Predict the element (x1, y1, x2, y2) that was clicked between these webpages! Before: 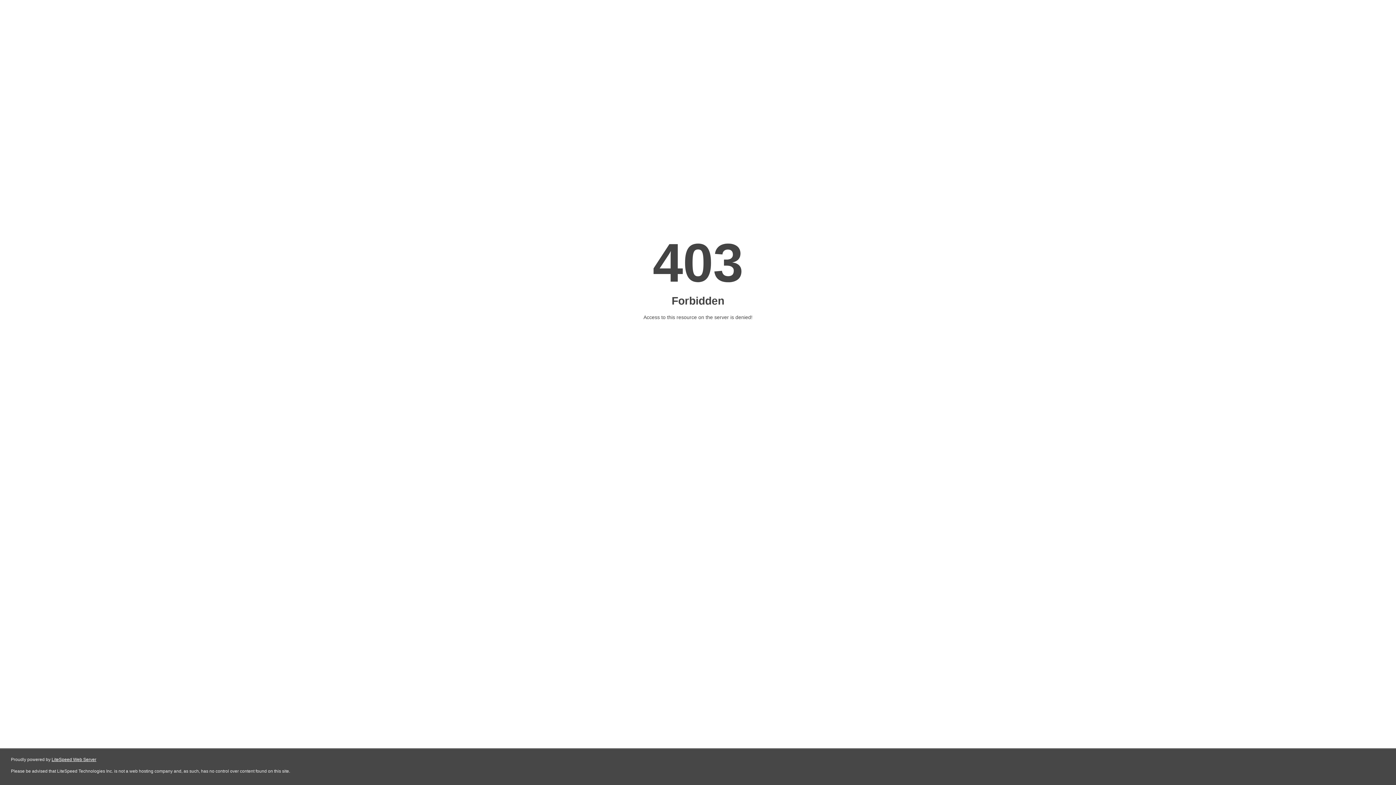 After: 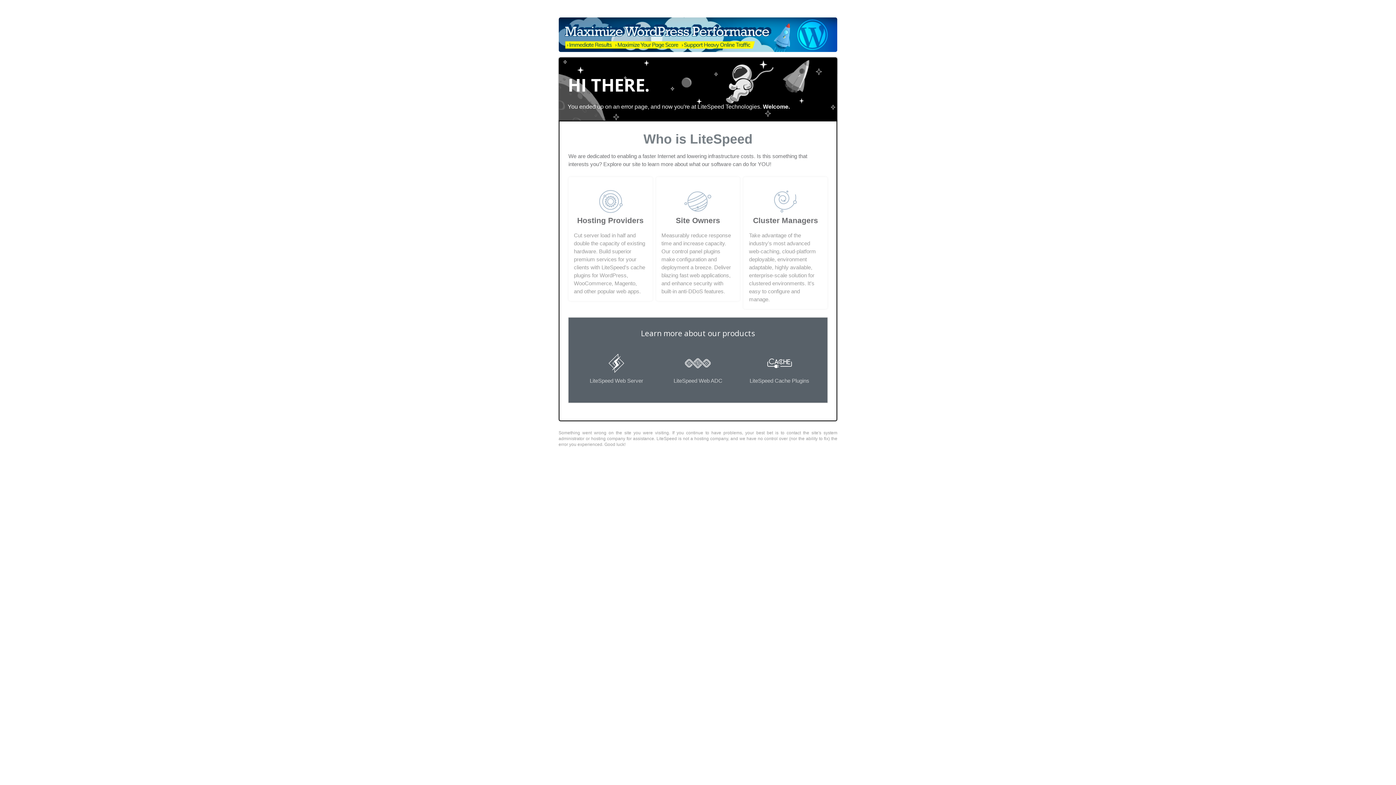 Action: label: LiteSpeed Web Server bbox: (51, 757, 96, 762)